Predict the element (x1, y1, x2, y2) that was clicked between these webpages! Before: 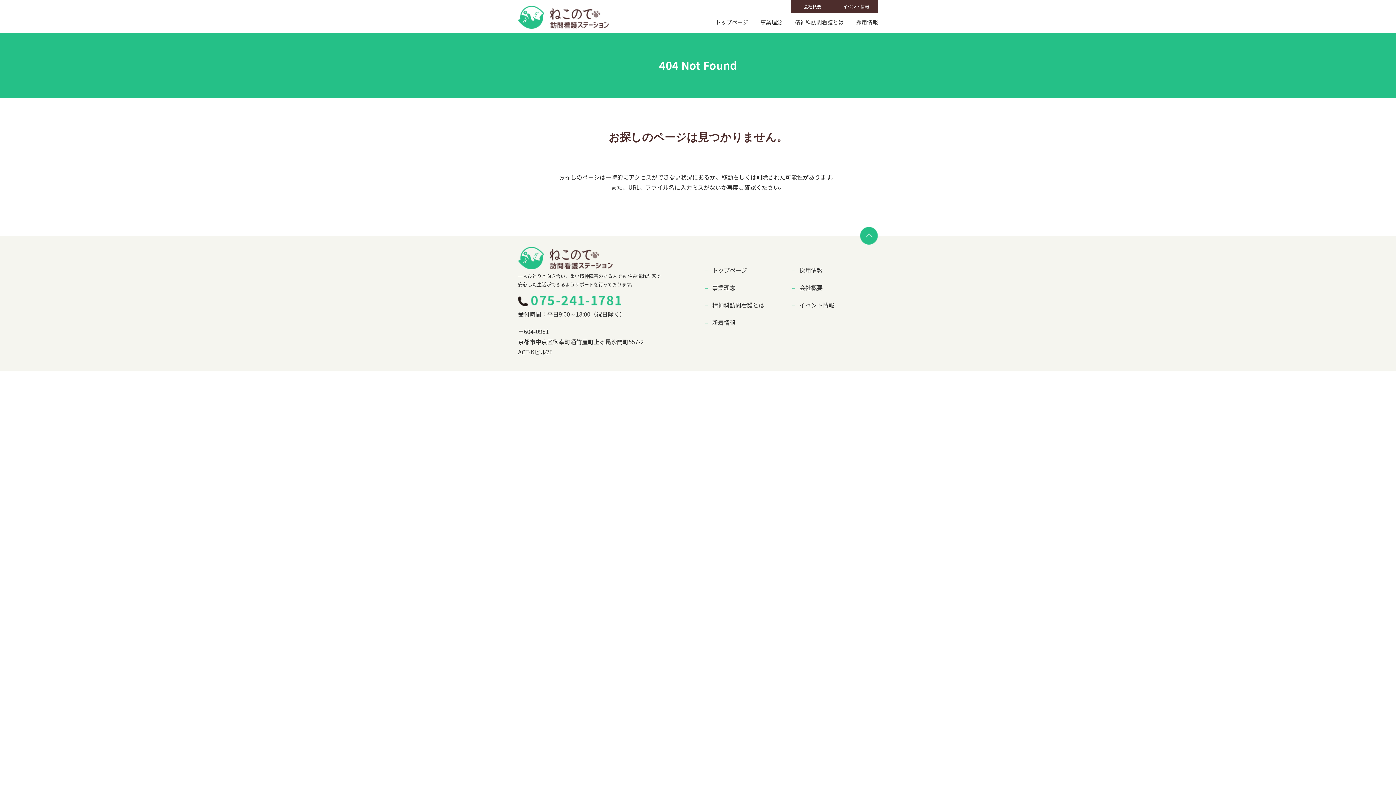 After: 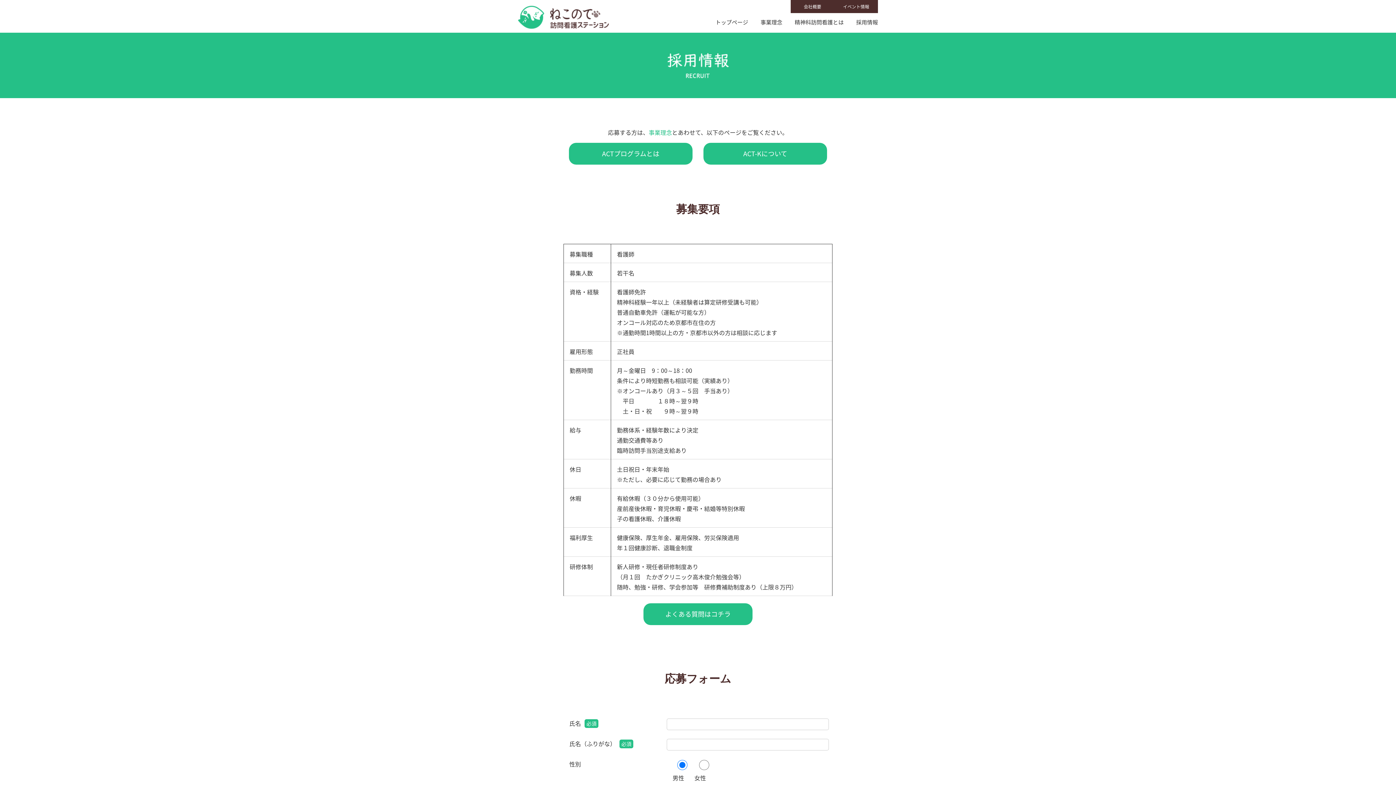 Action: bbox: (790, 265, 822, 274) label: 採用情報